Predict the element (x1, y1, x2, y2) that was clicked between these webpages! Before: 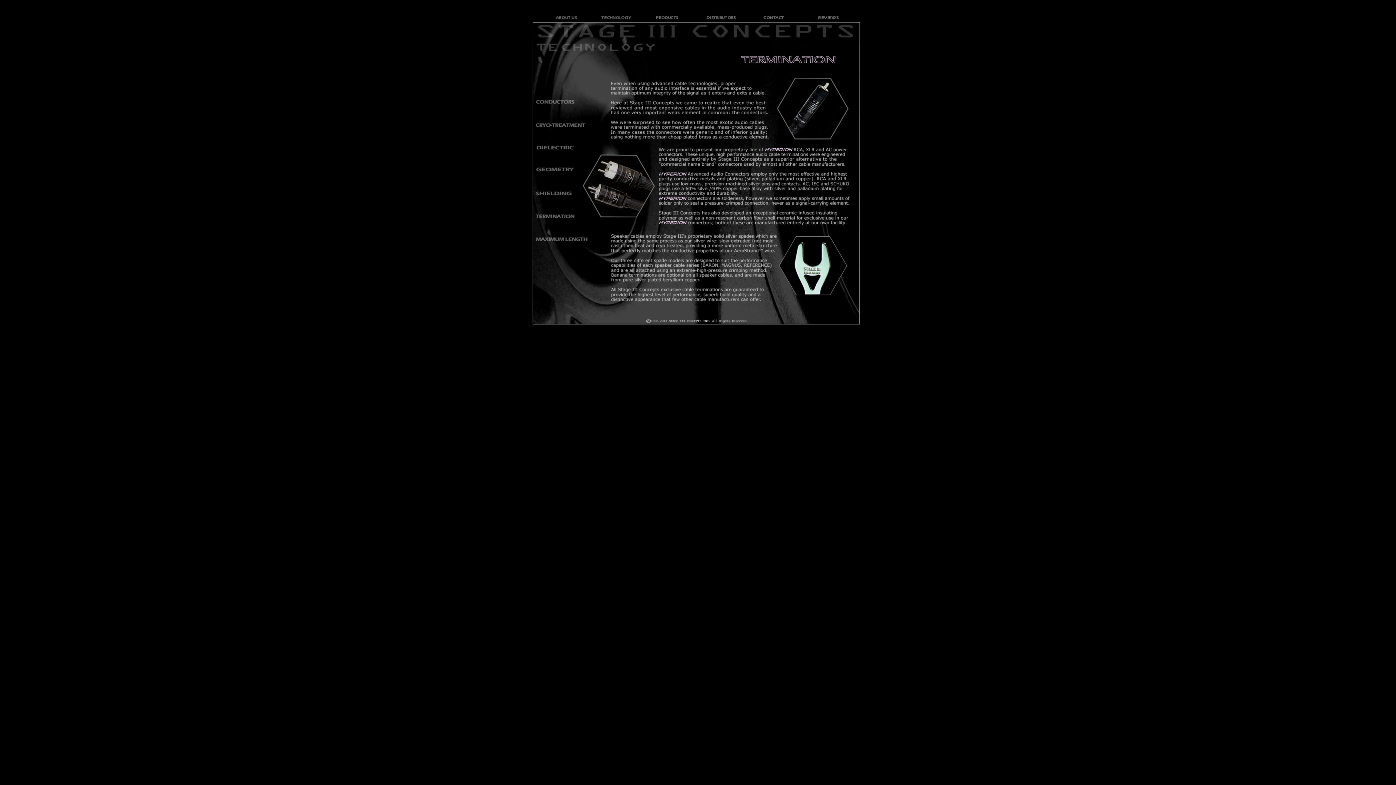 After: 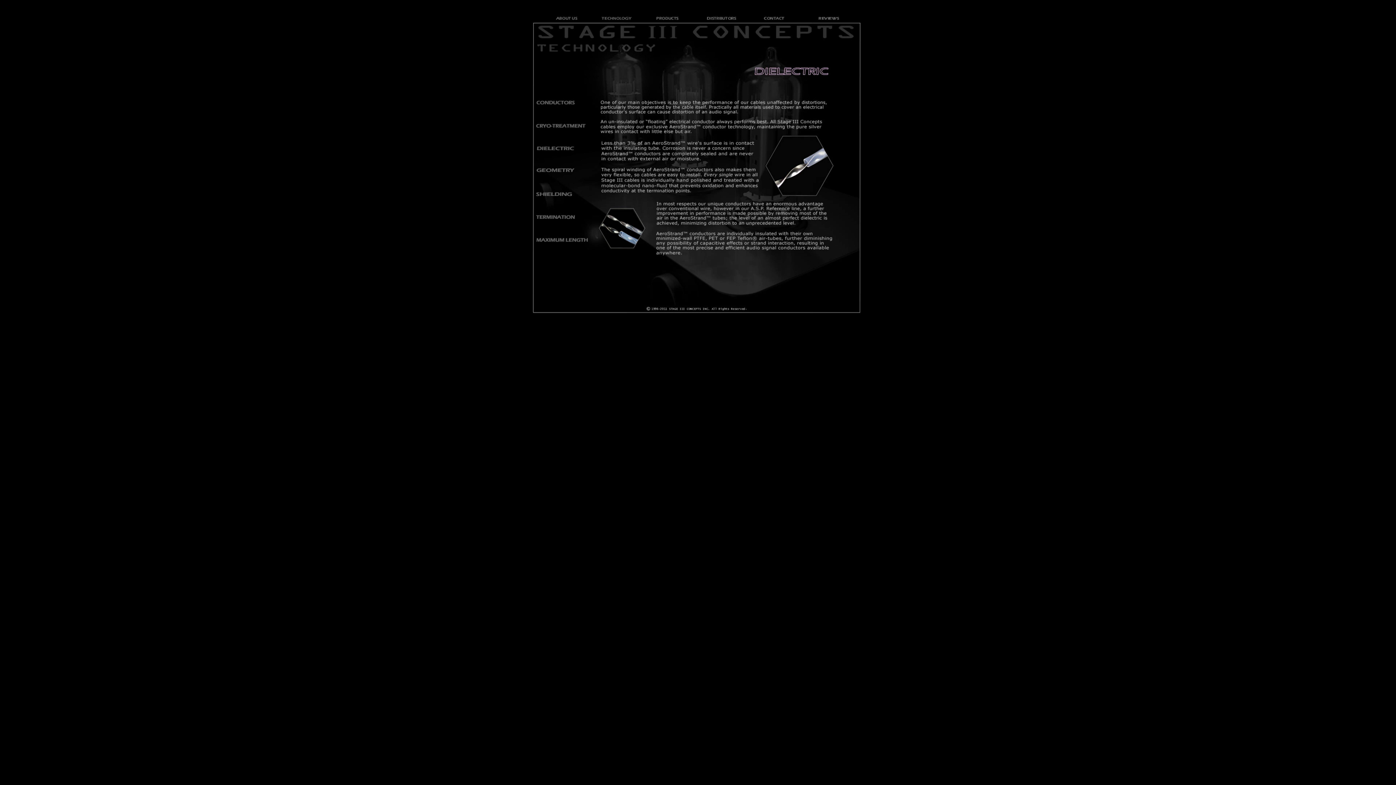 Action: bbox: (533, 140, 589, 154)